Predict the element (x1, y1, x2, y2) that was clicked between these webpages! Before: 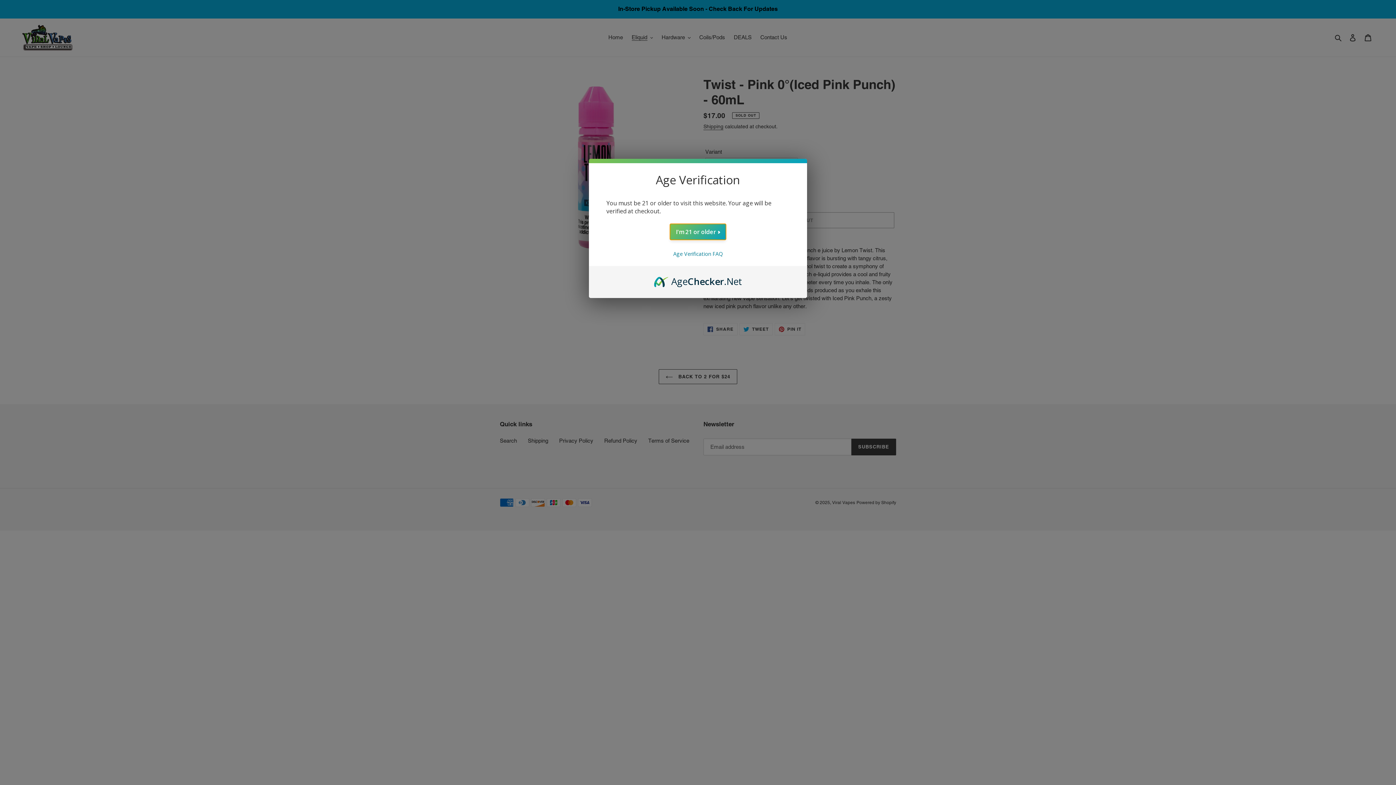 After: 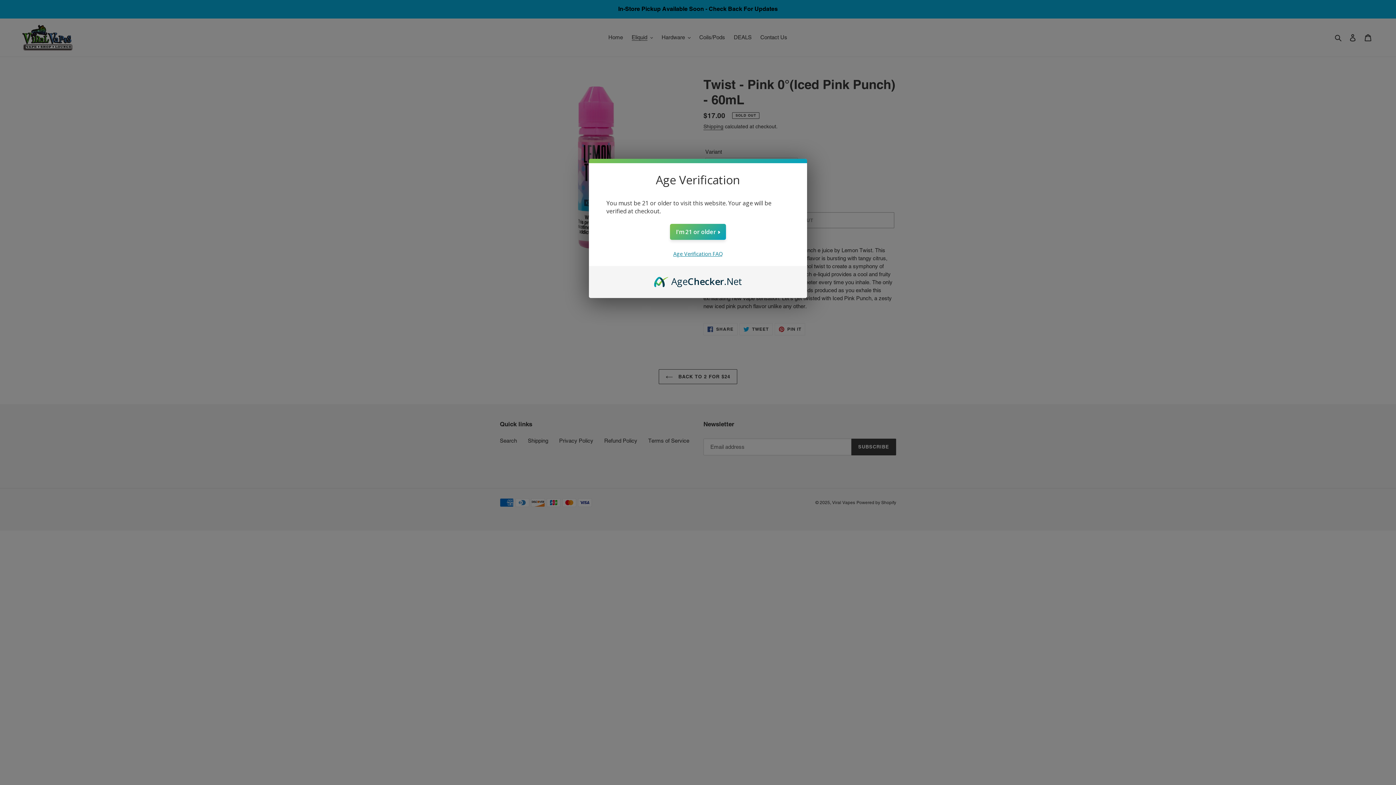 Action: label: Age Verification FAQ bbox: (673, 250, 722, 257)